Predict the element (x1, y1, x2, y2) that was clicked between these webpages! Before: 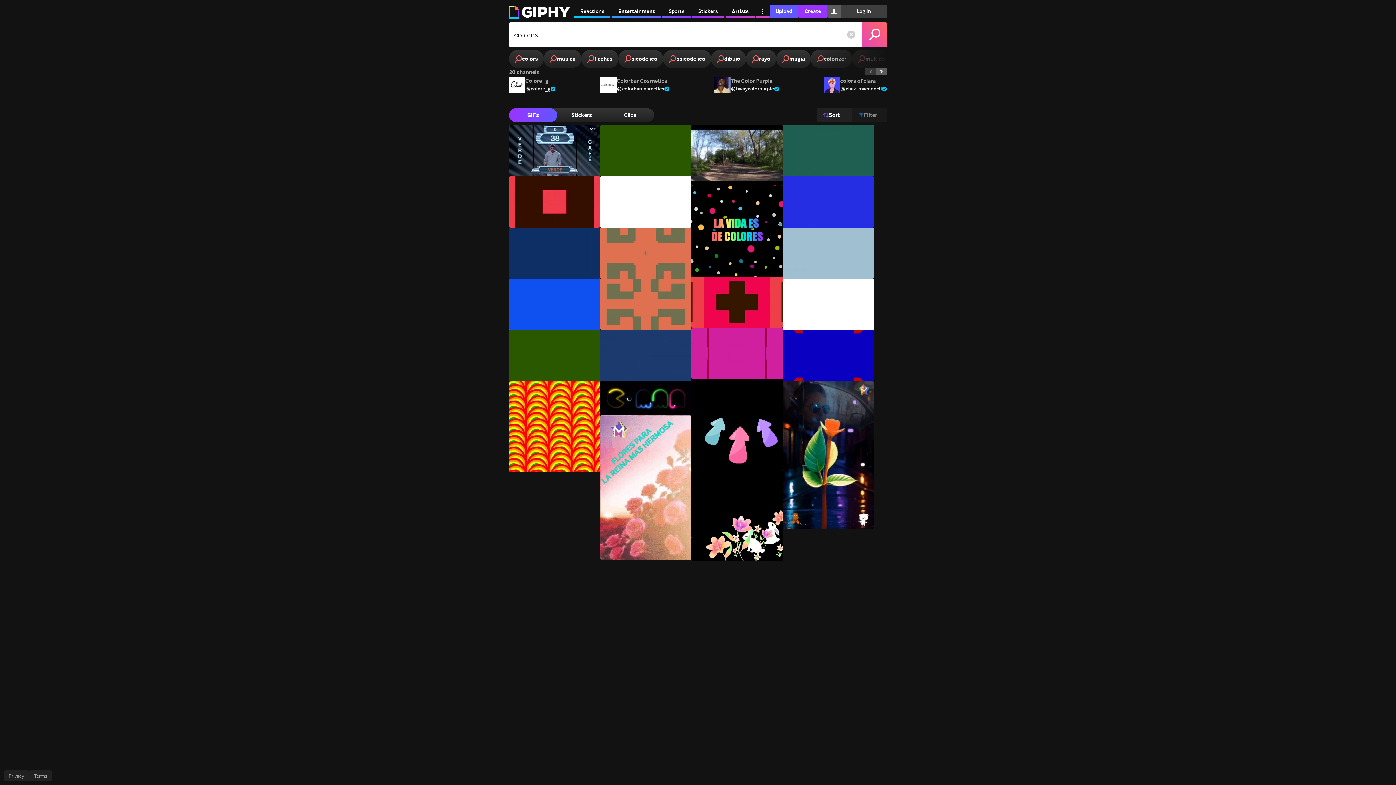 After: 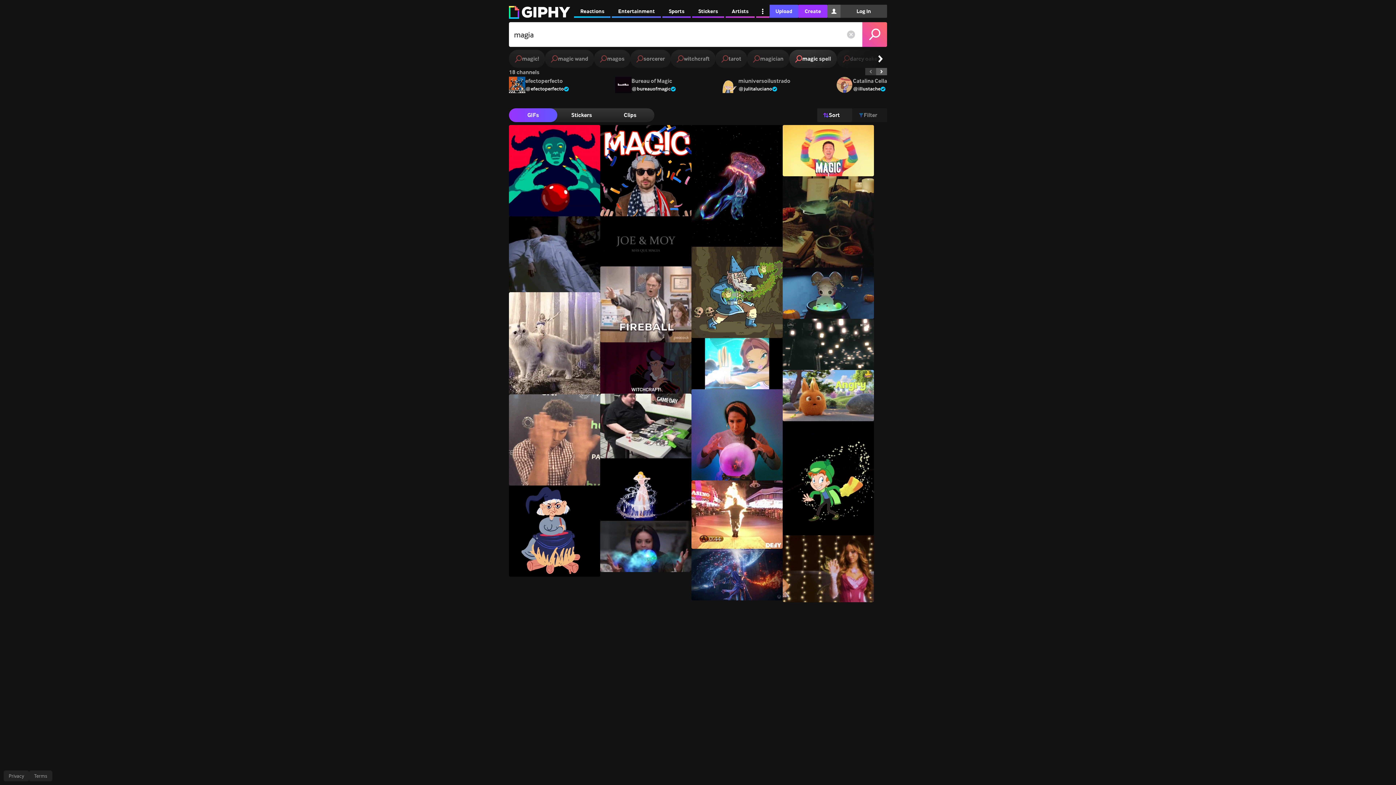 Action: bbox: (776, 49, 810, 68) label: magia